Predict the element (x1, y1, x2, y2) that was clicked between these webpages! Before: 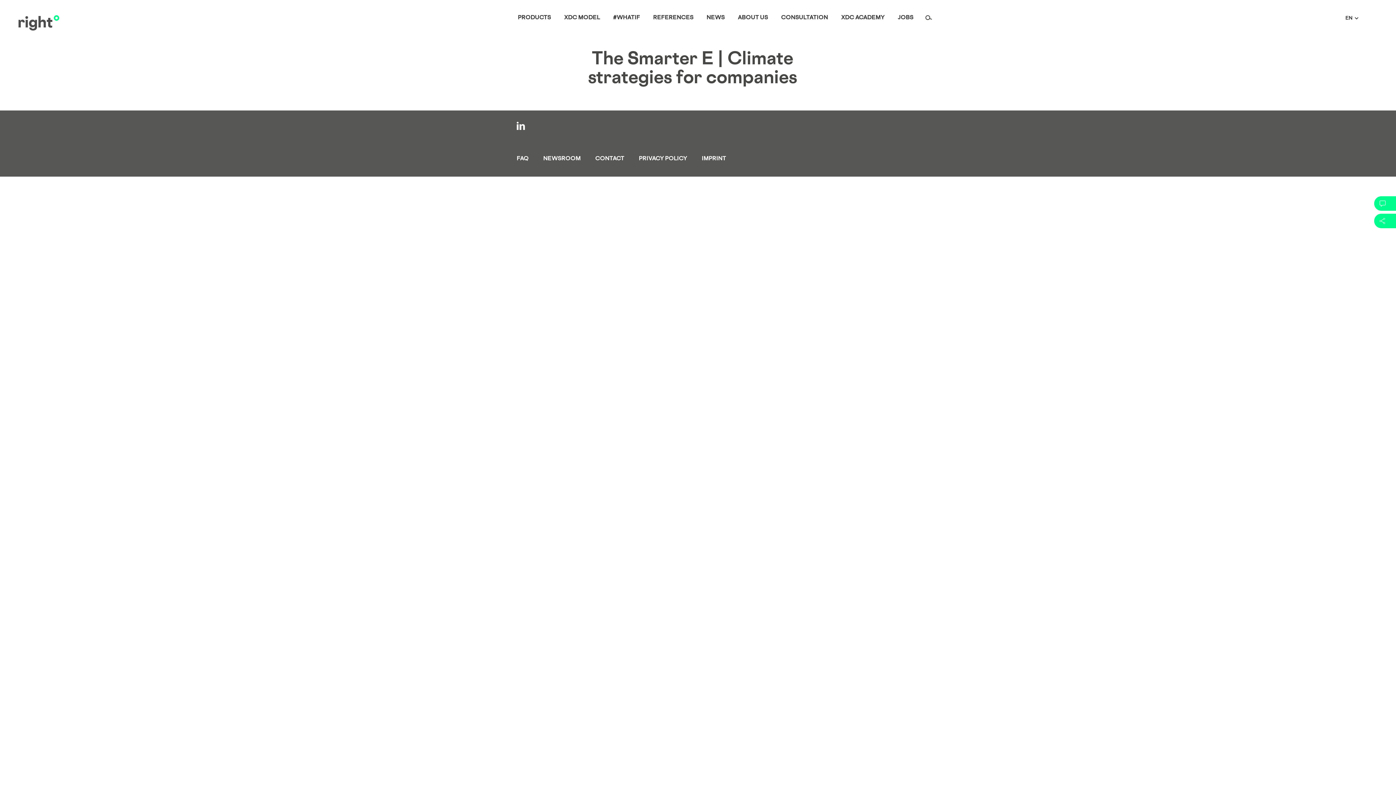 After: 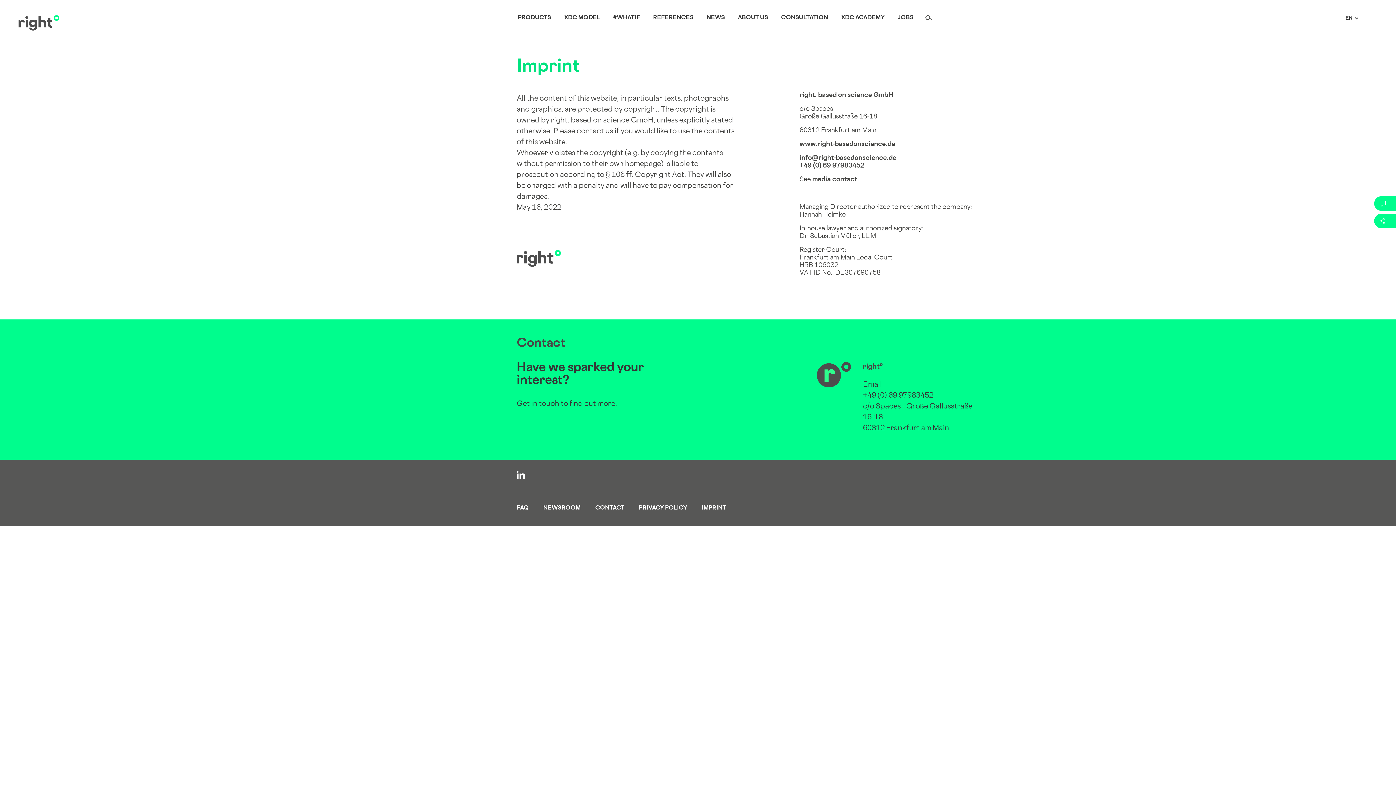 Action: label: IMPRINT bbox: (698, 152, 729, 165)